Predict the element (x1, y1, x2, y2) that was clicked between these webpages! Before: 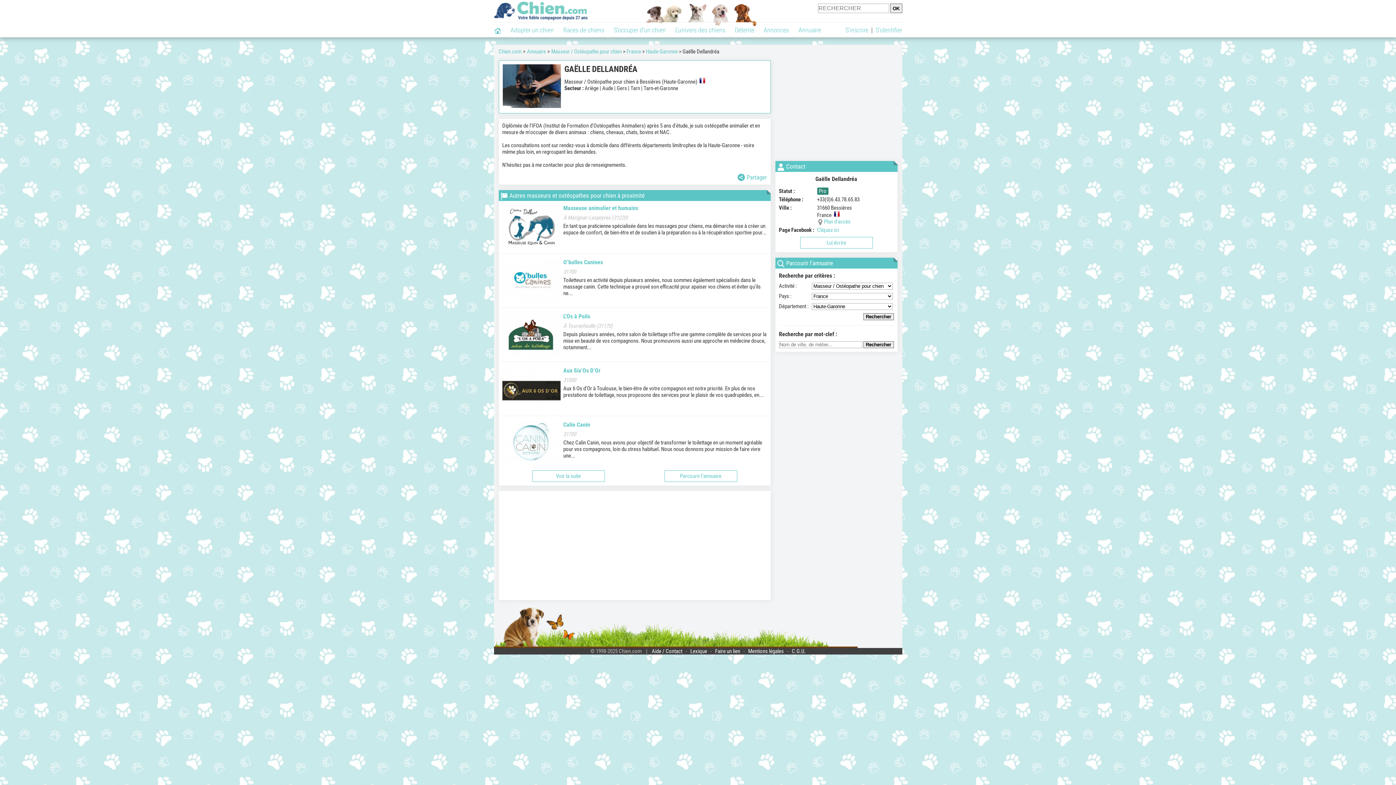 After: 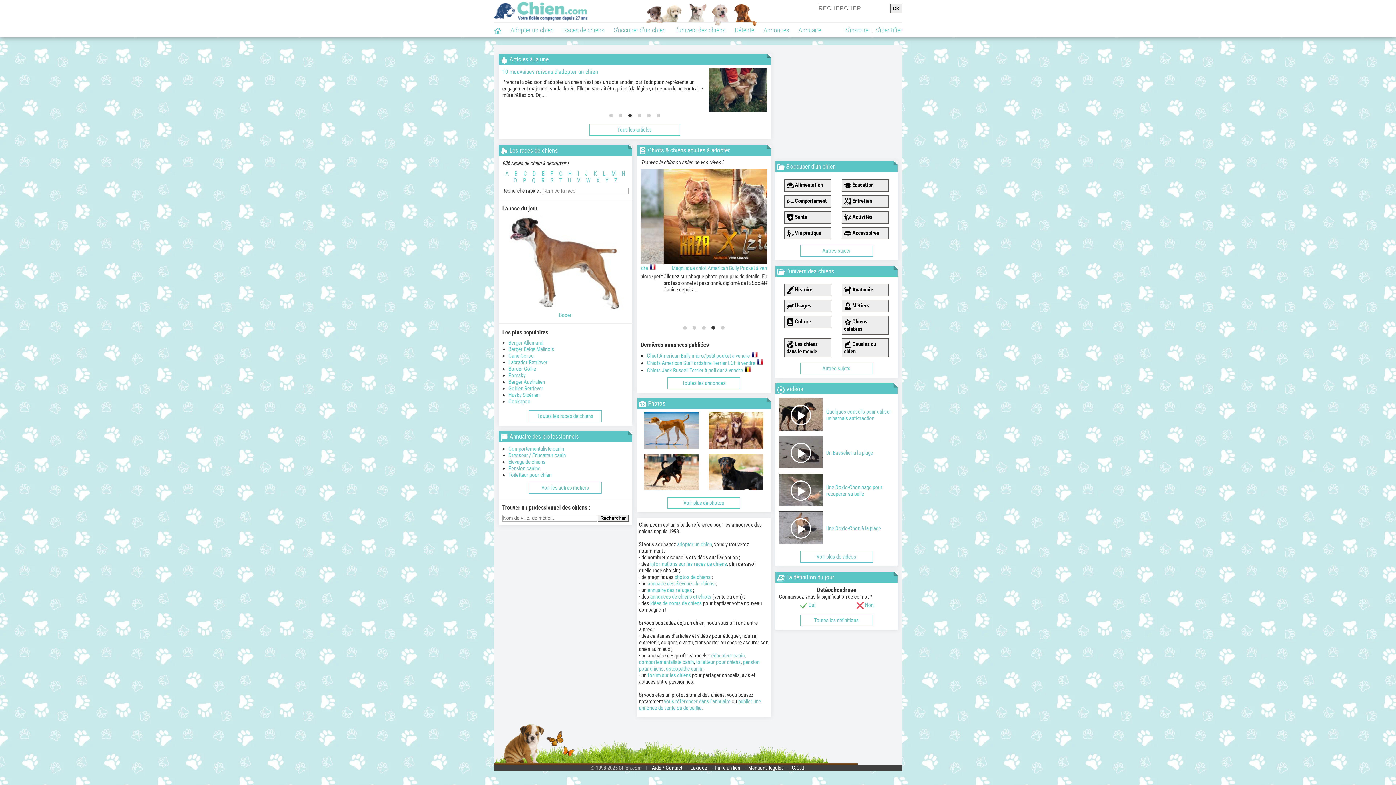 Action: bbox: (494, 0, 588, 22)